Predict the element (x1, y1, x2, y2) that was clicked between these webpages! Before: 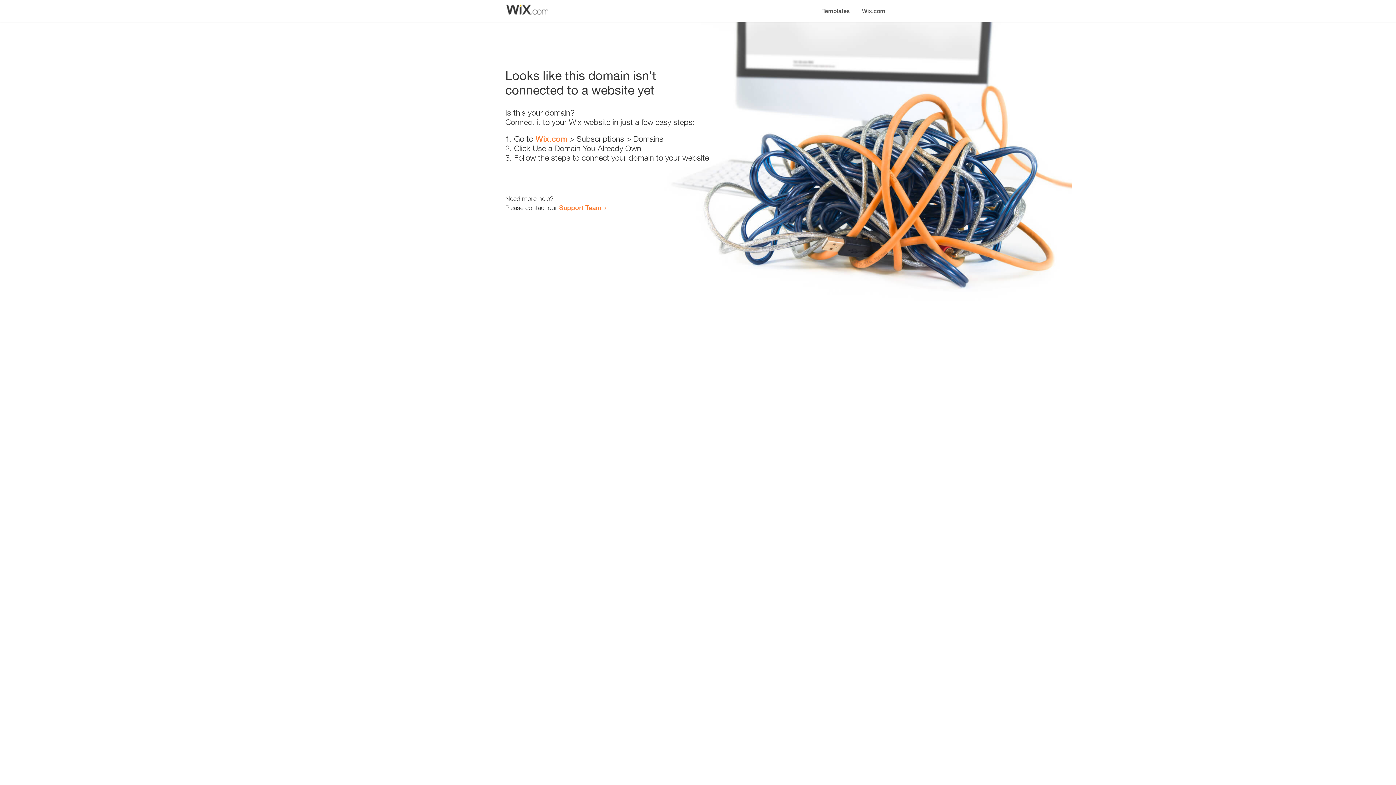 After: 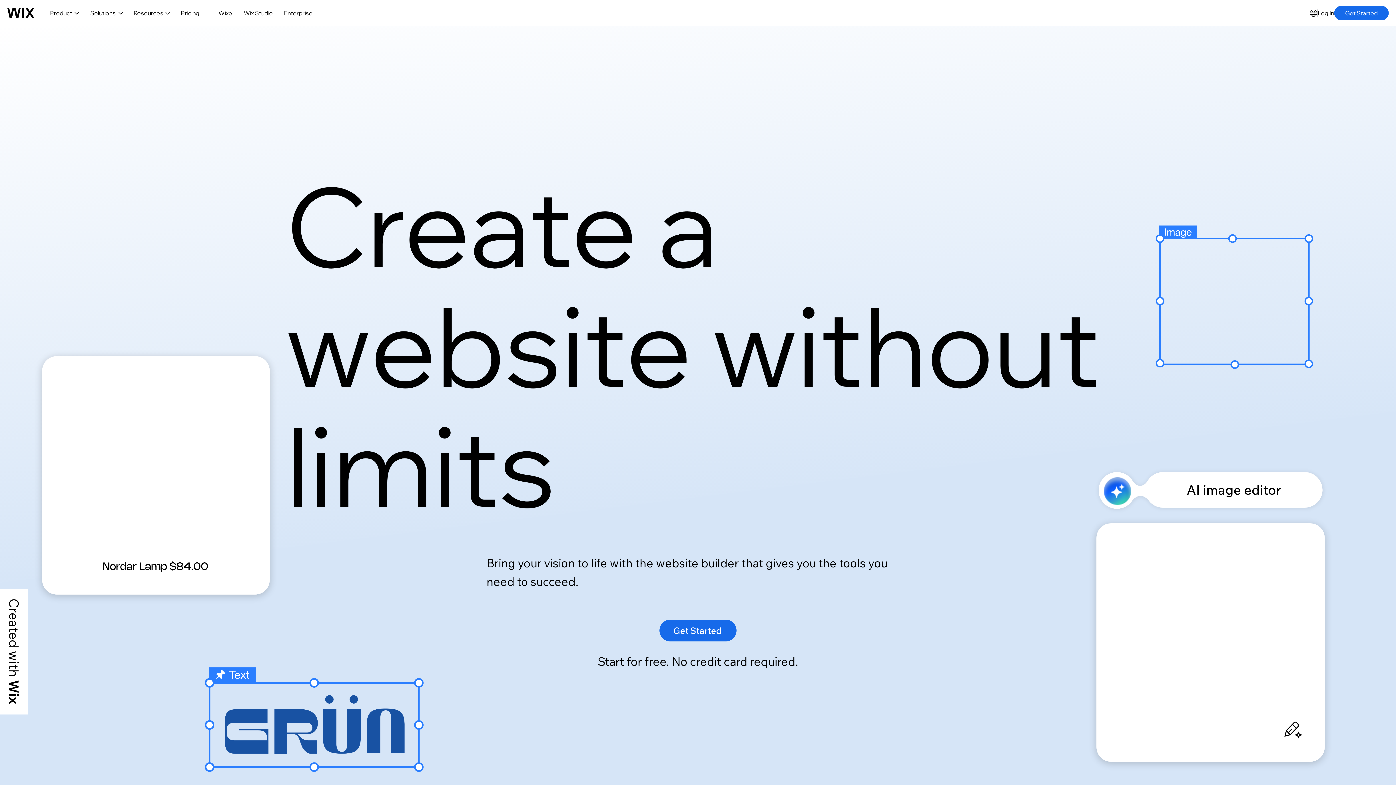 Action: label: Wix.com bbox: (856, 0, 890, 14)